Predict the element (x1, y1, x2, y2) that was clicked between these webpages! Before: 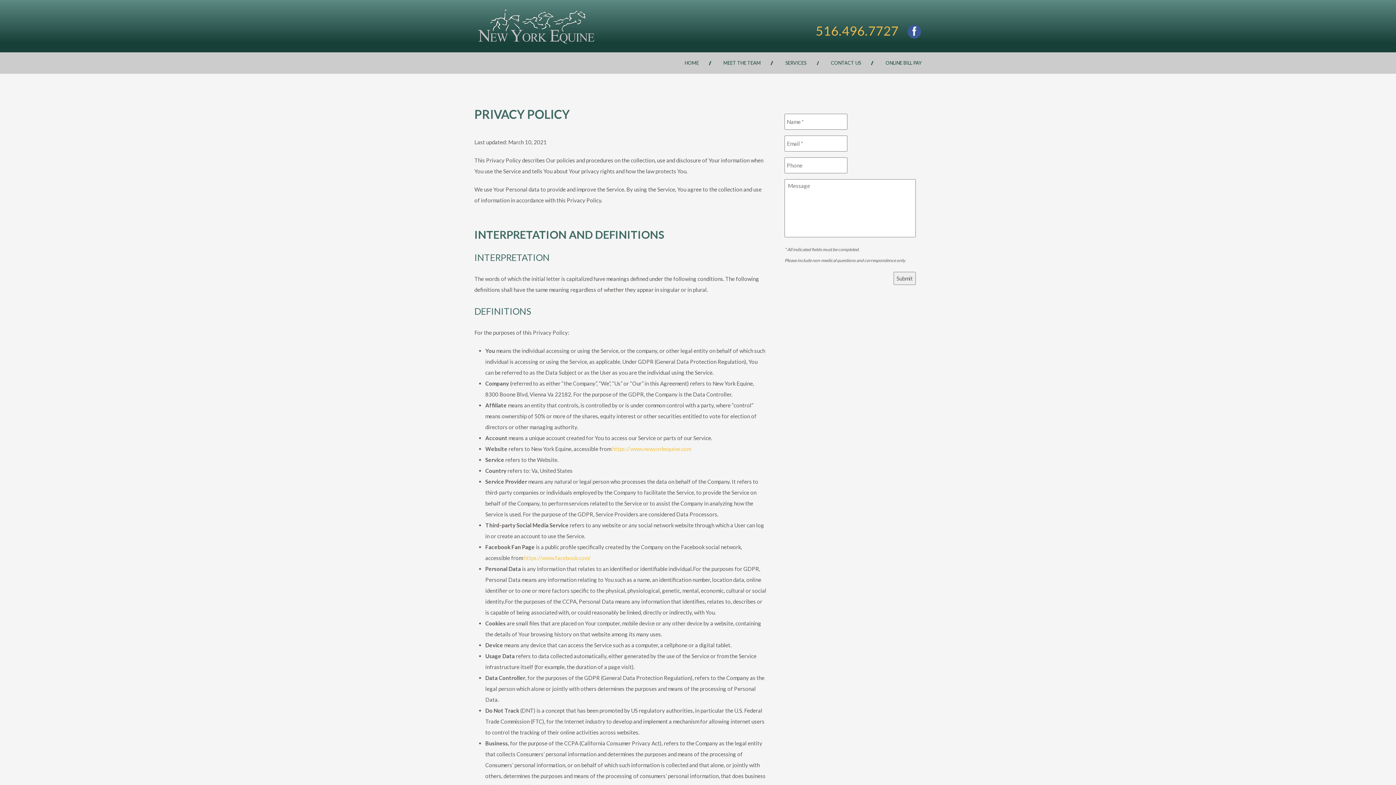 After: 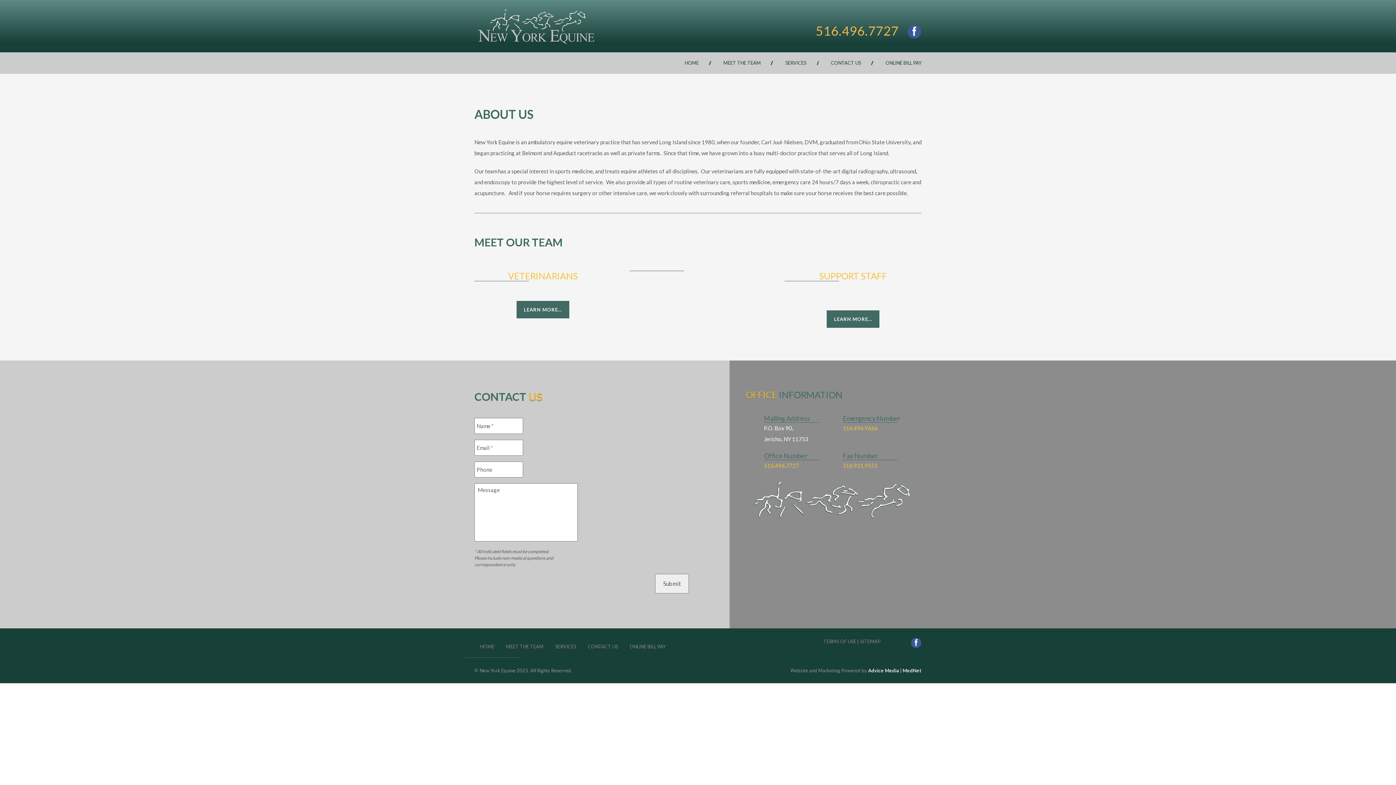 Action: label: MEET THE TEAM bbox: (711, 52, 773, 73)